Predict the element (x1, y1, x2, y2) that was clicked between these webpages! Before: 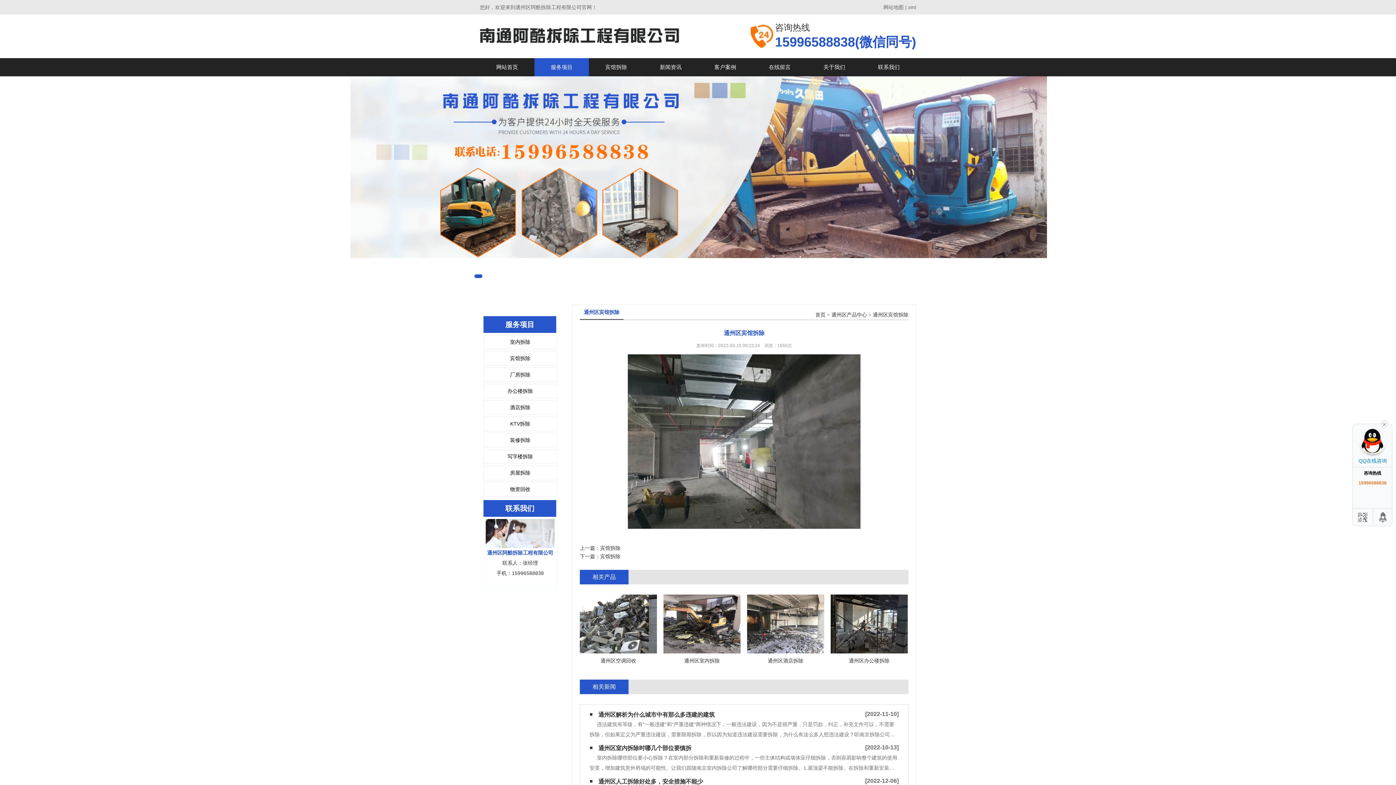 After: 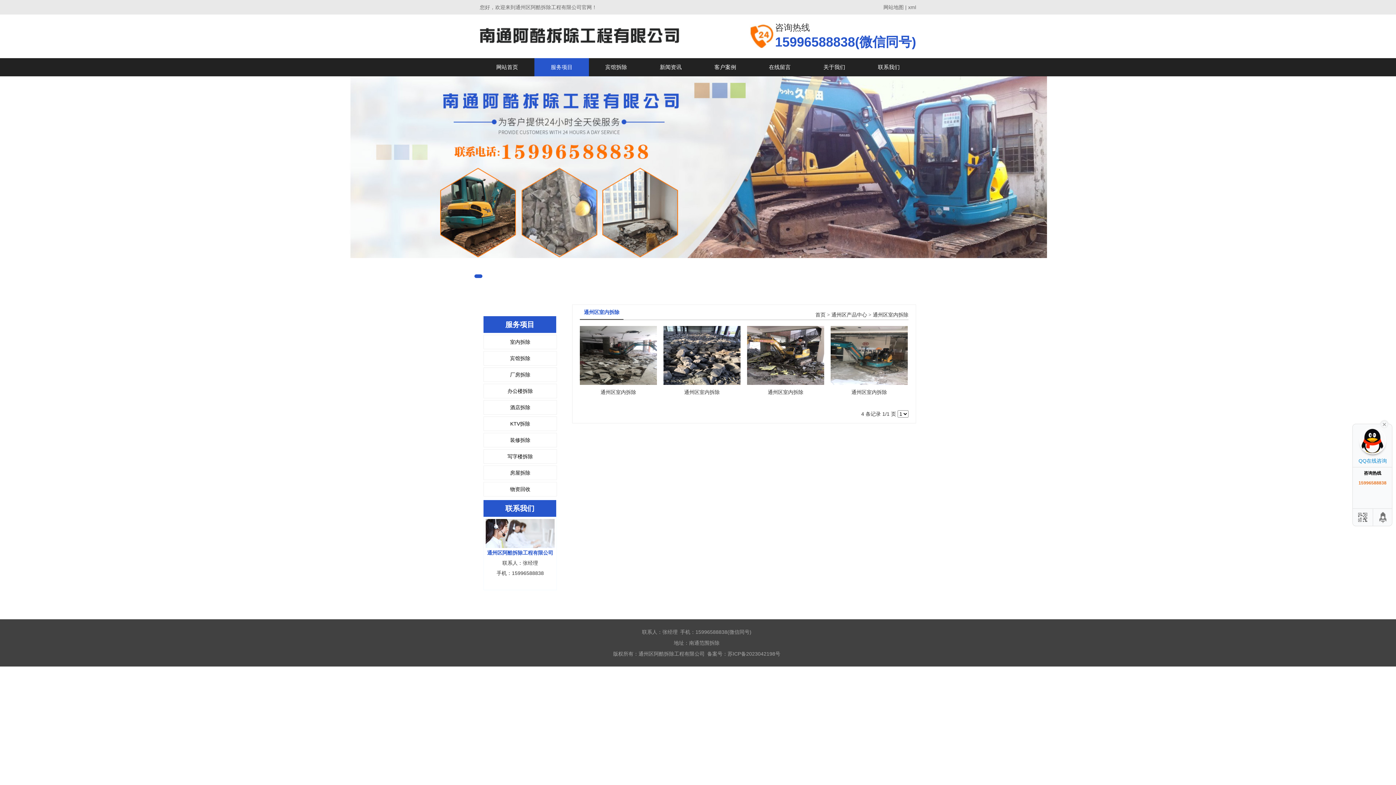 Action: label: 室内拆除 bbox: (484, 335, 556, 349)